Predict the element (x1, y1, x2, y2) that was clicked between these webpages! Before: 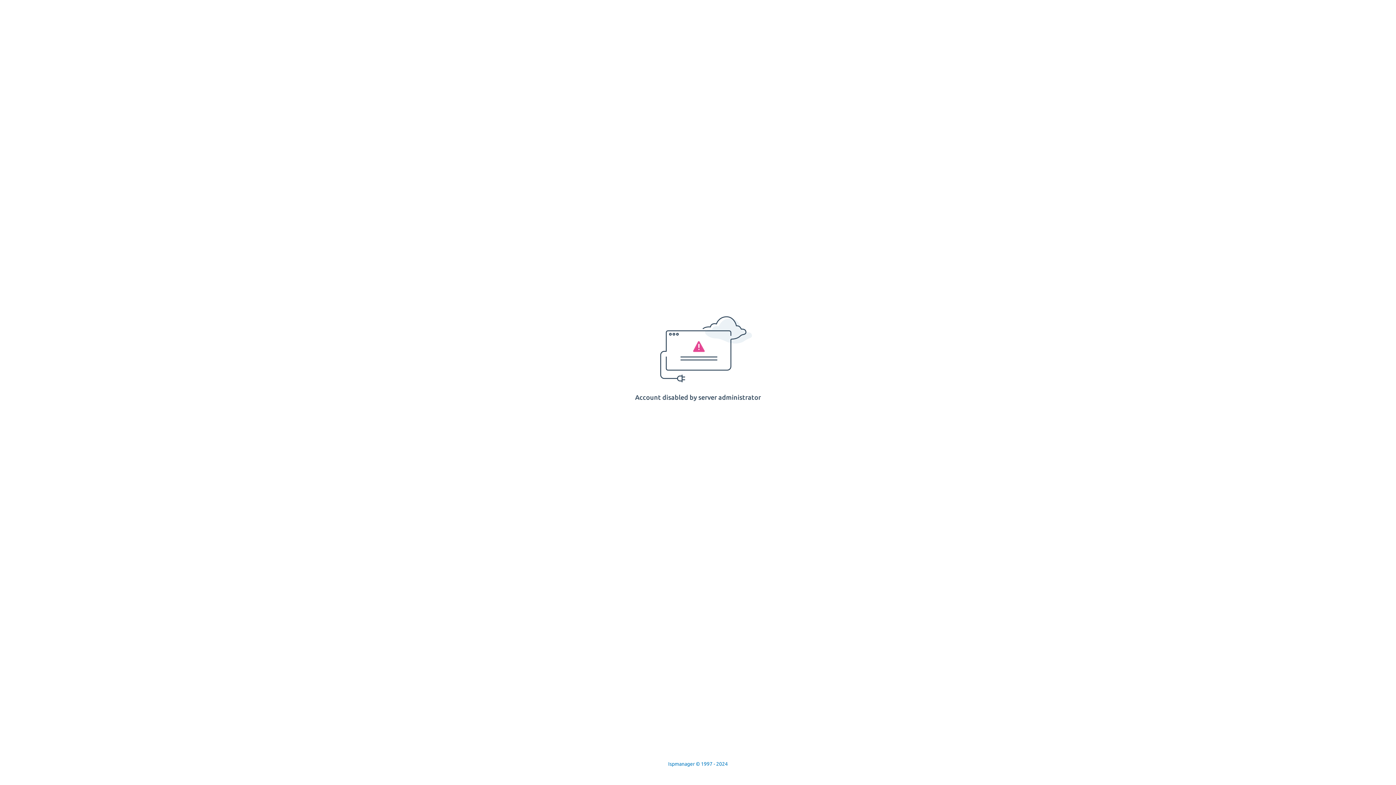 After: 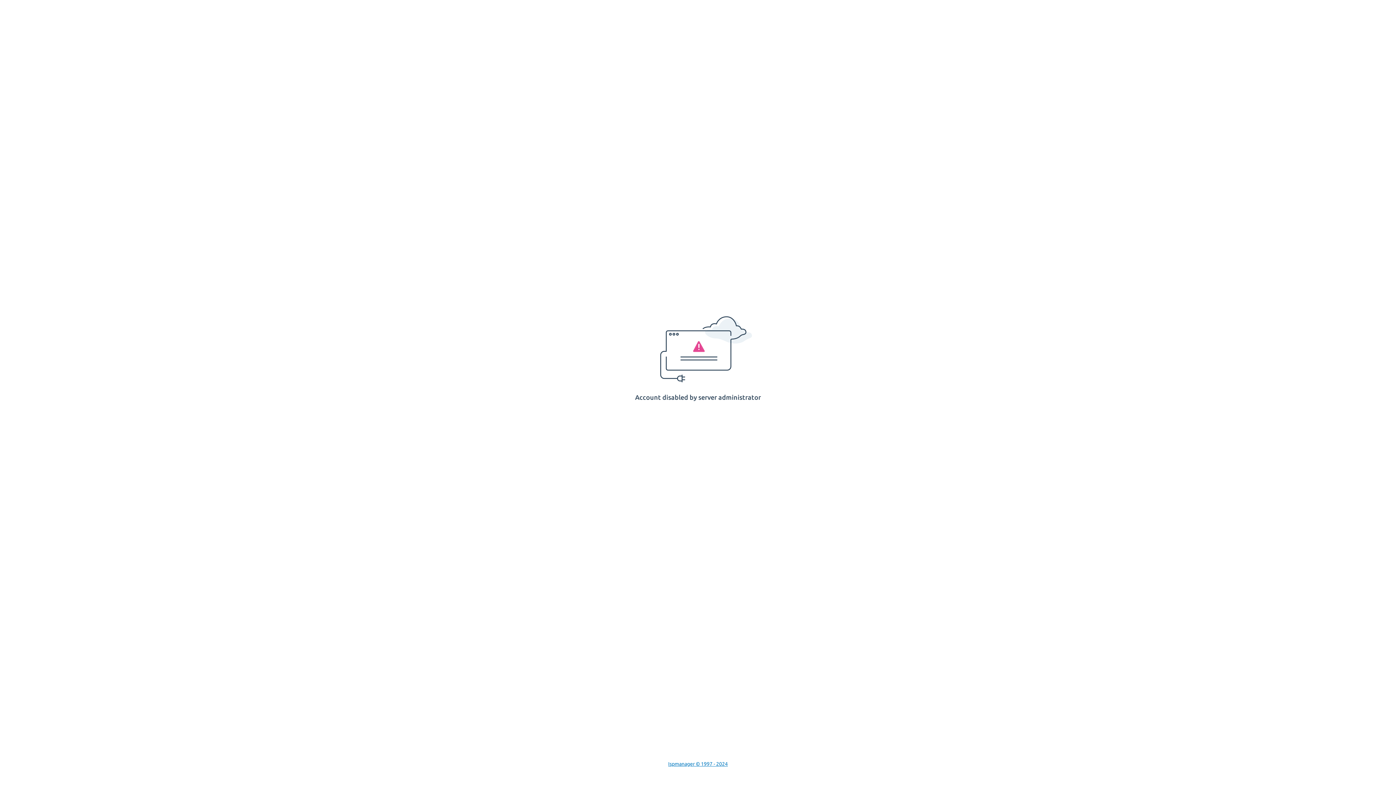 Action: label: Ispmanager © 1997 - 2024 bbox: (668, 761, 728, 767)